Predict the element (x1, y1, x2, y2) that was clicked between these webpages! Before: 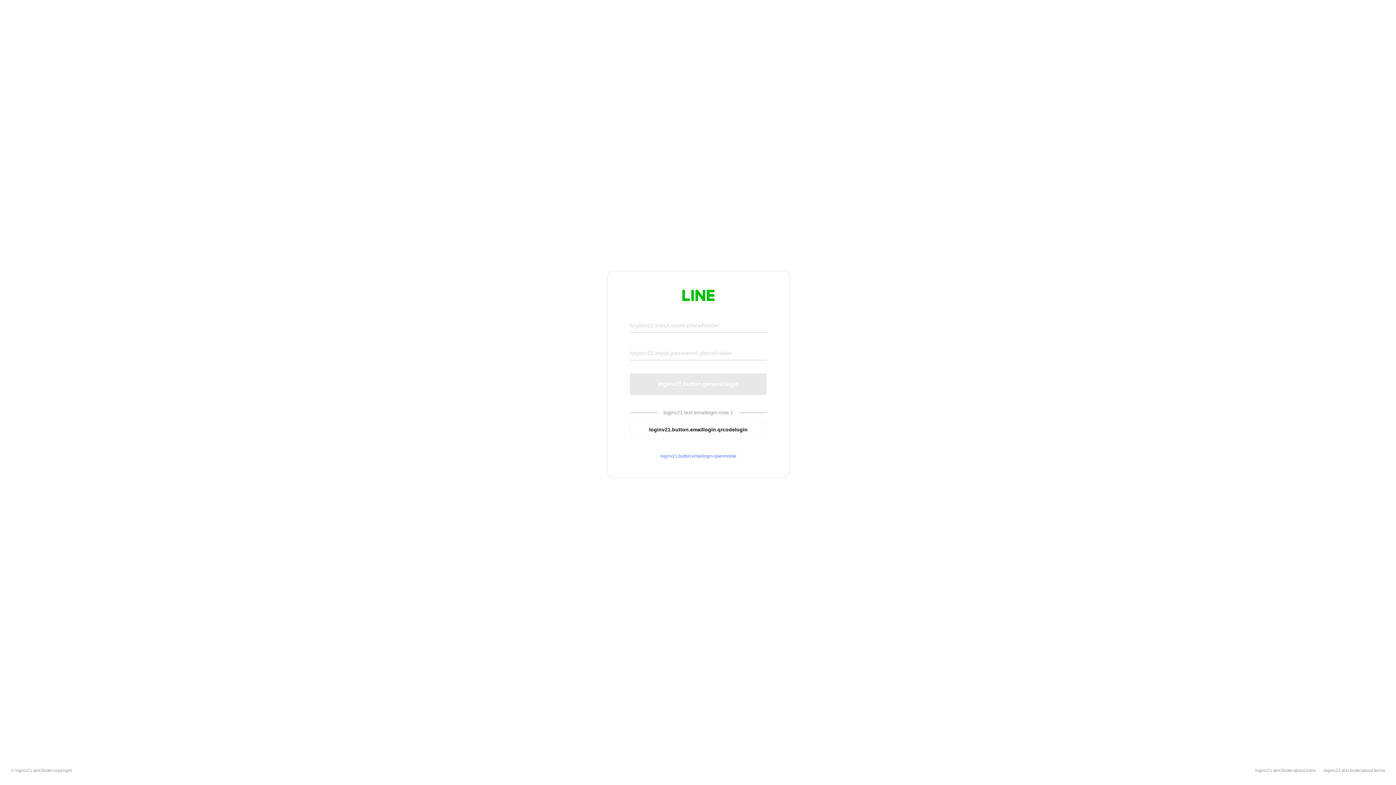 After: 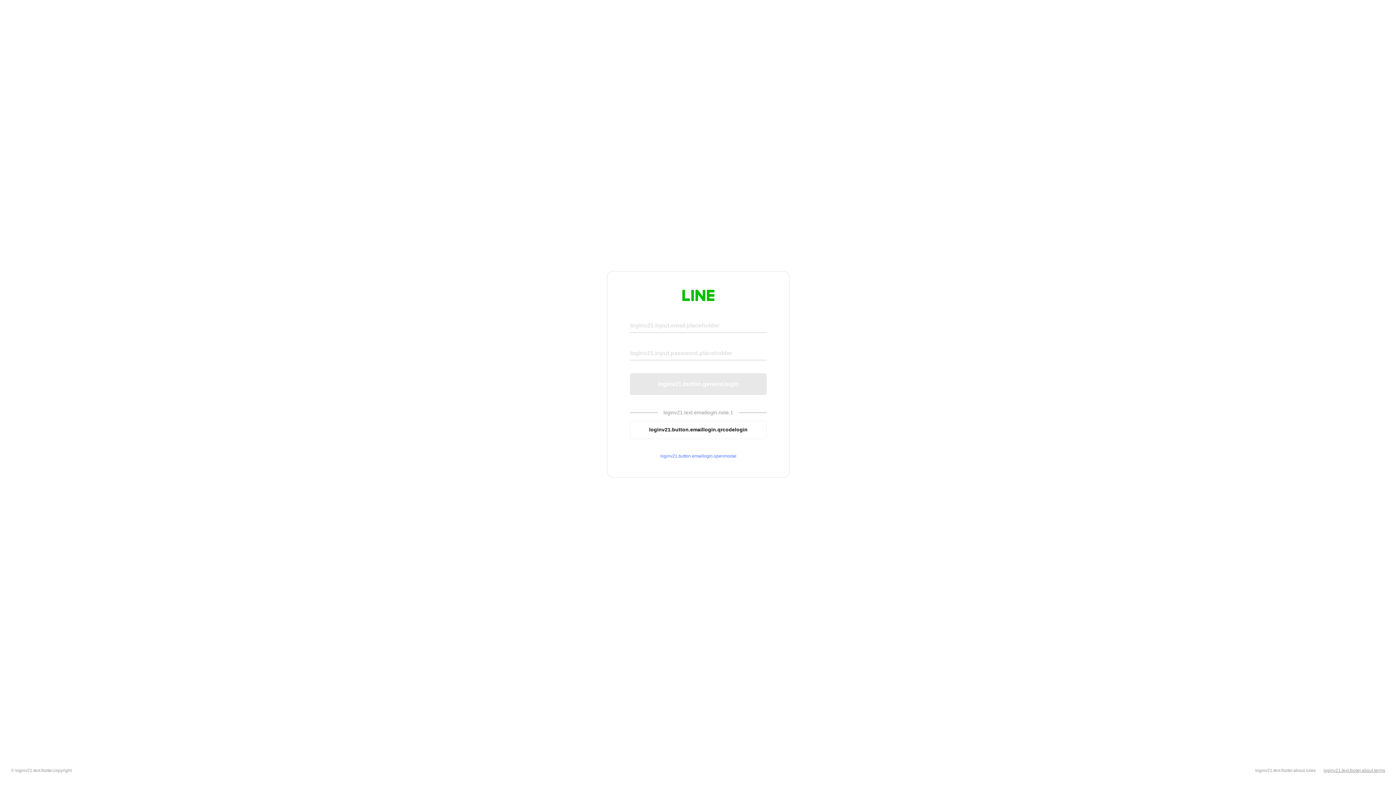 Action: label: loginv21.text.footer.about.terms bbox: (1324, 768, 1385, 773)